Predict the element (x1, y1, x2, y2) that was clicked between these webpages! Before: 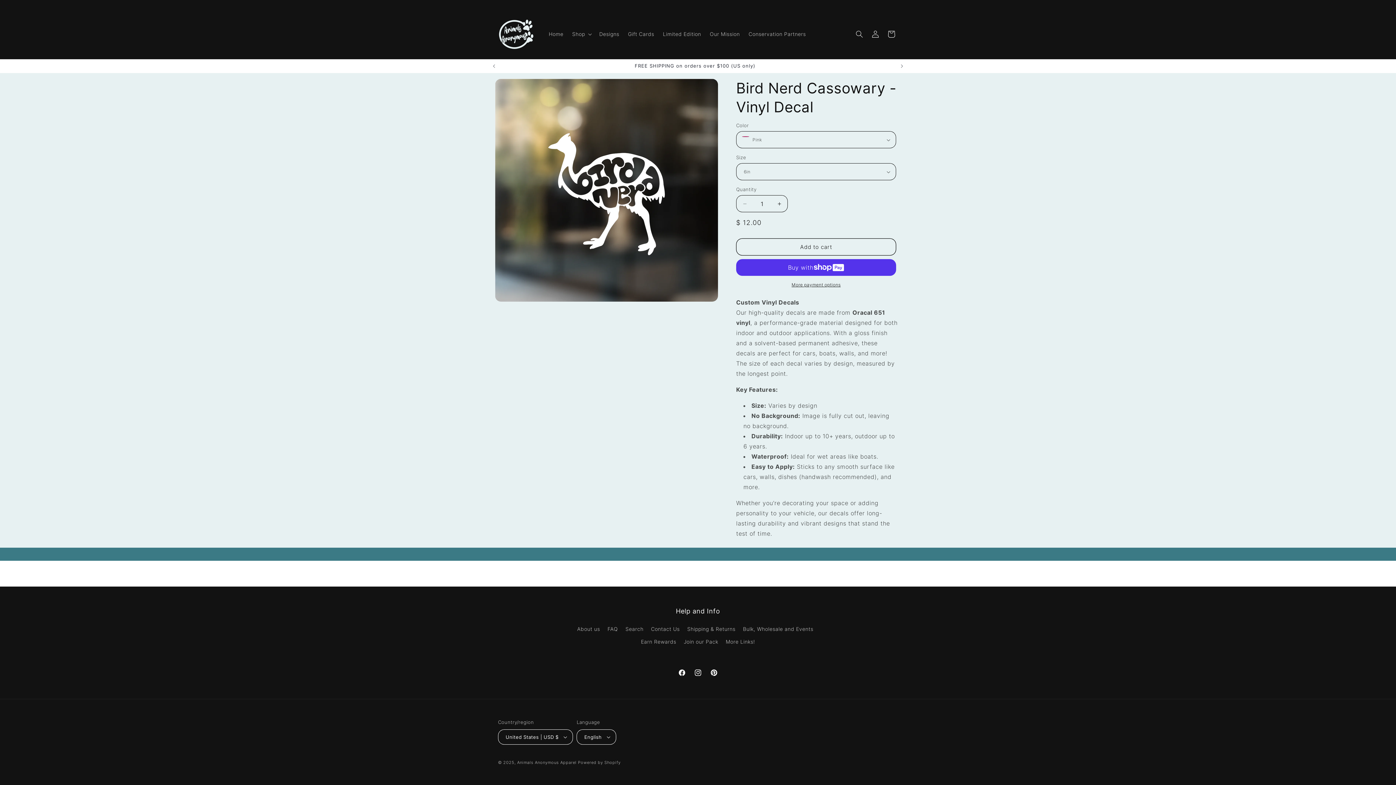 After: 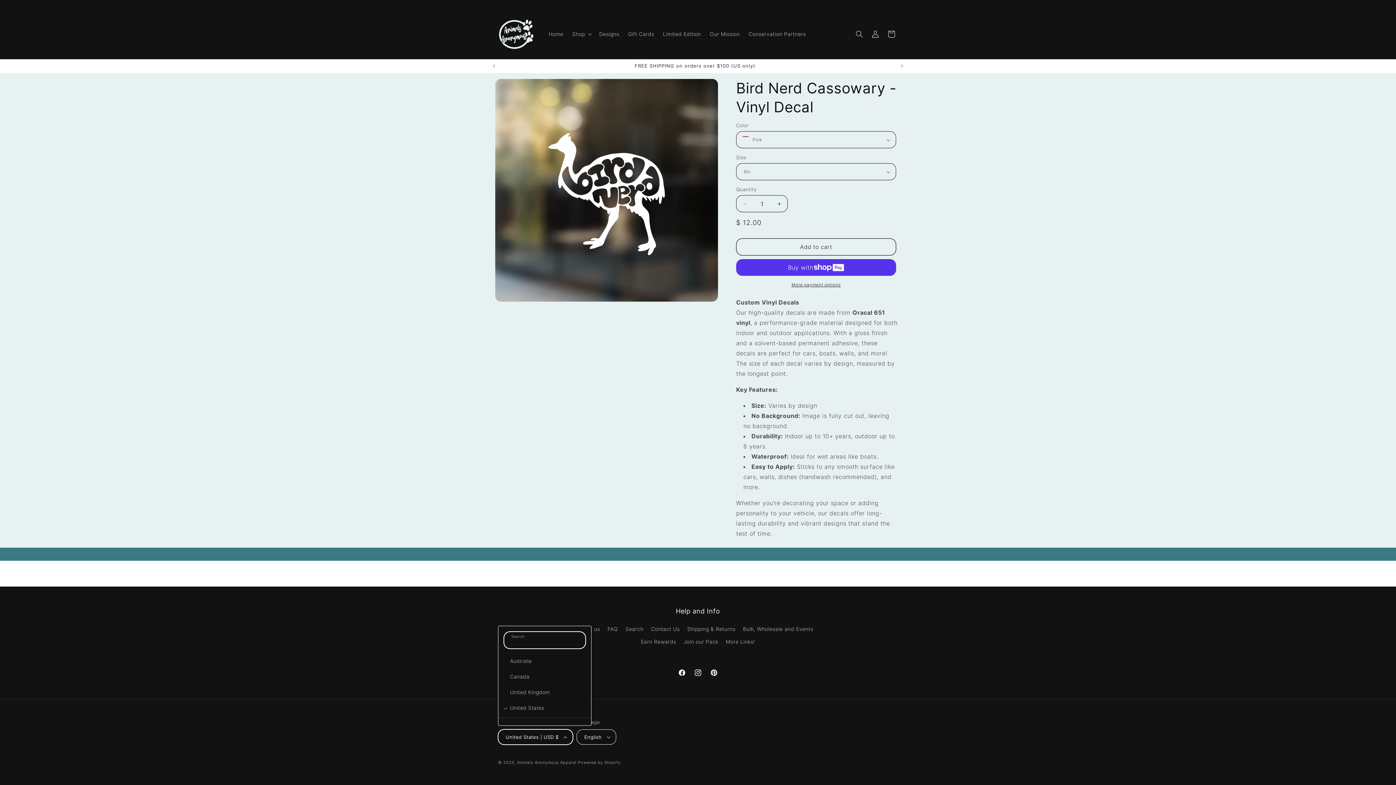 Action: label: United States | USD $ bbox: (498, 729, 573, 745)